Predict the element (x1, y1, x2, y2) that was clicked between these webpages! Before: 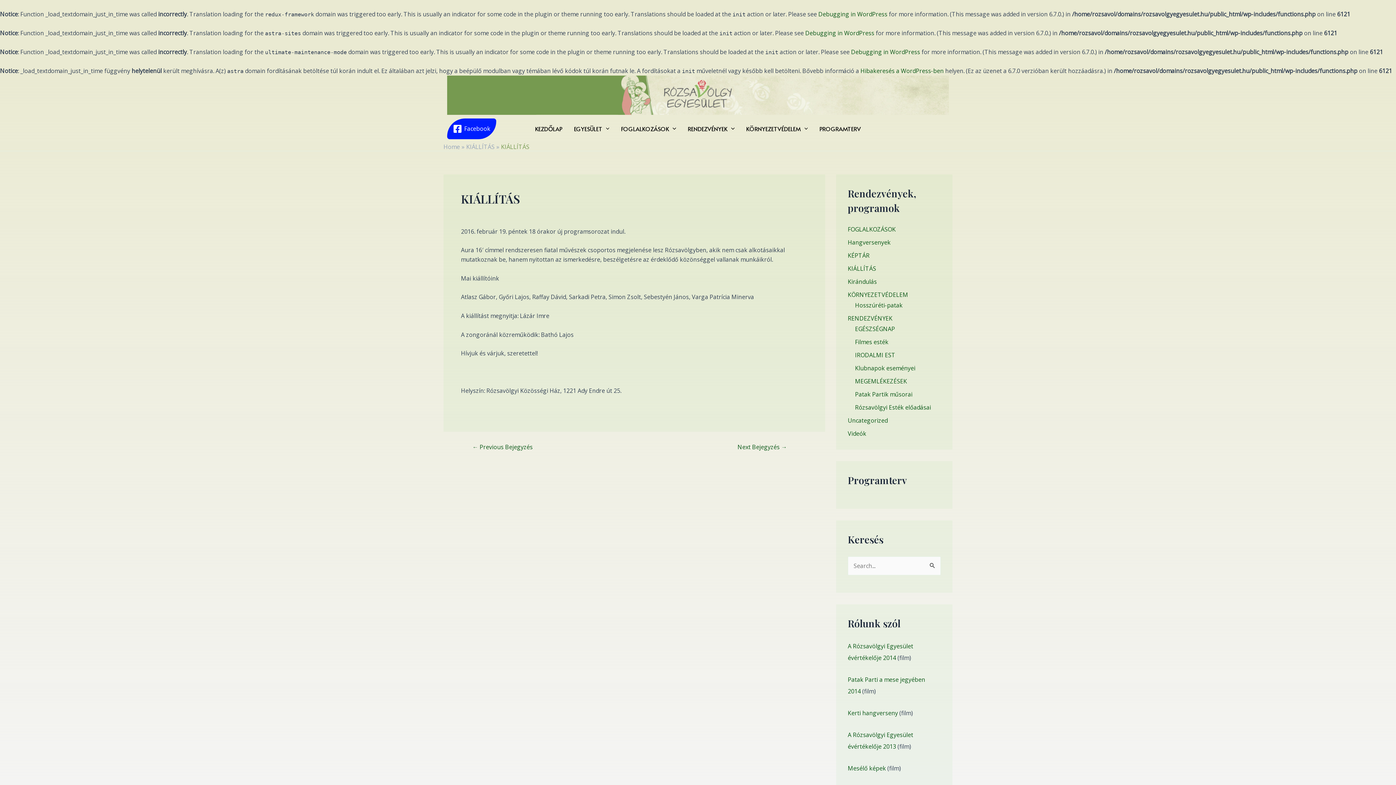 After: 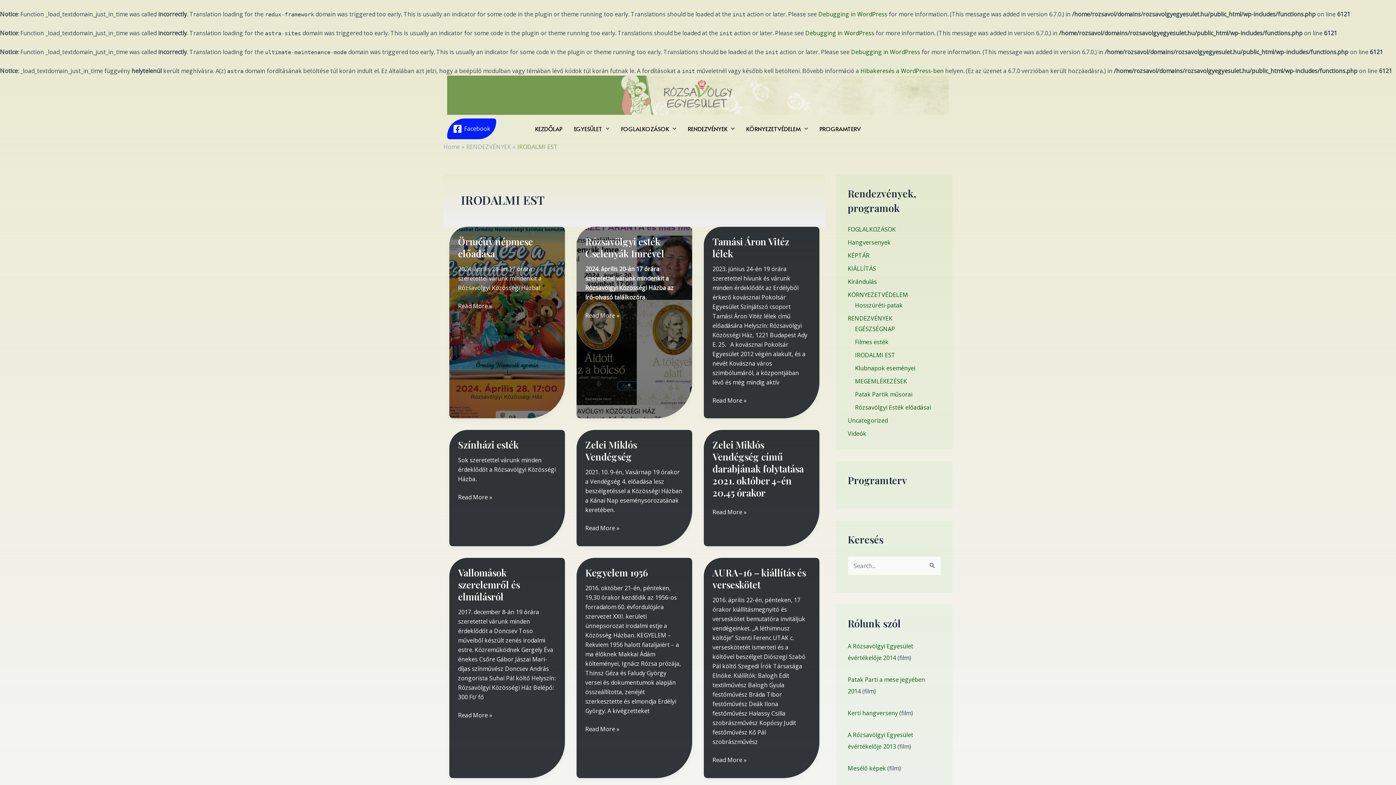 Action: label: IRODALMI EST bbox: (855, 351, 895, 359)